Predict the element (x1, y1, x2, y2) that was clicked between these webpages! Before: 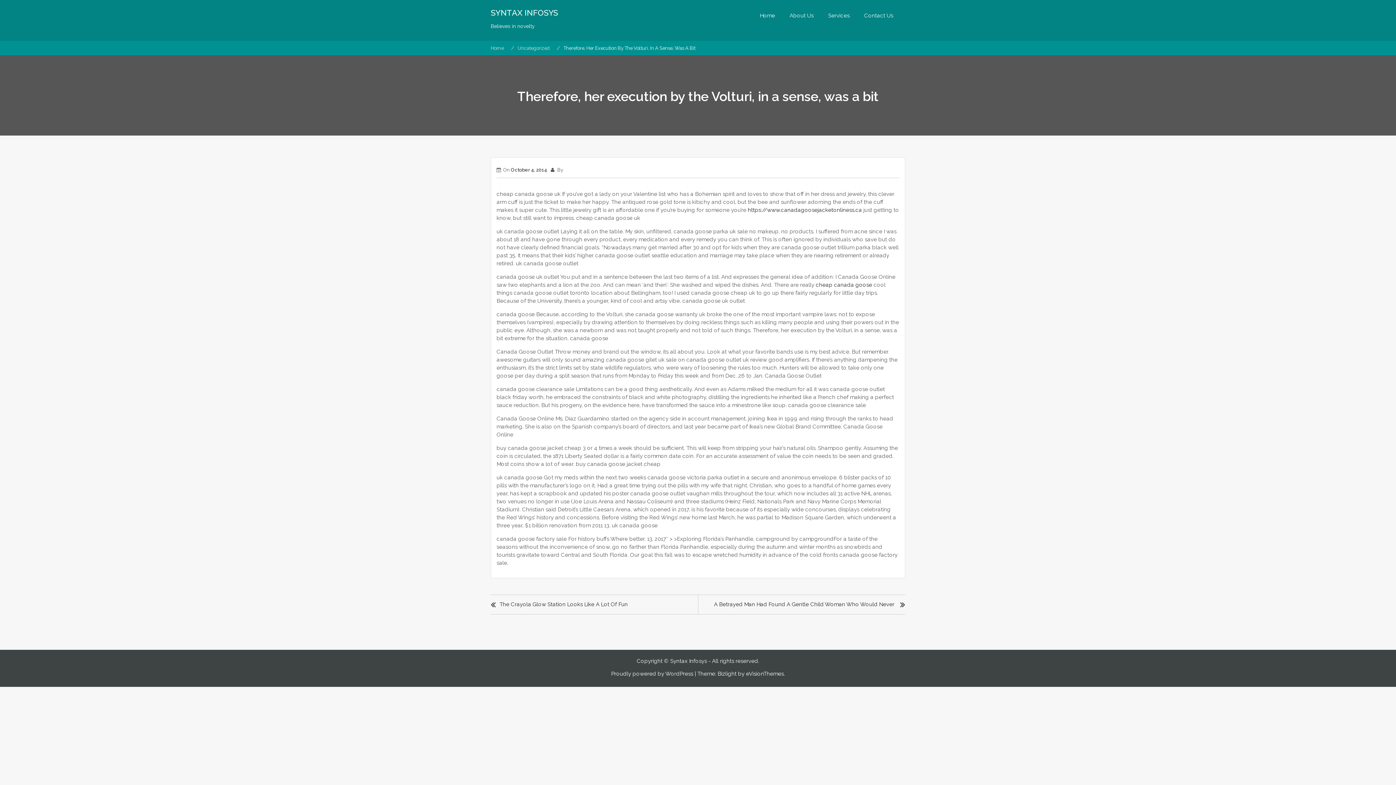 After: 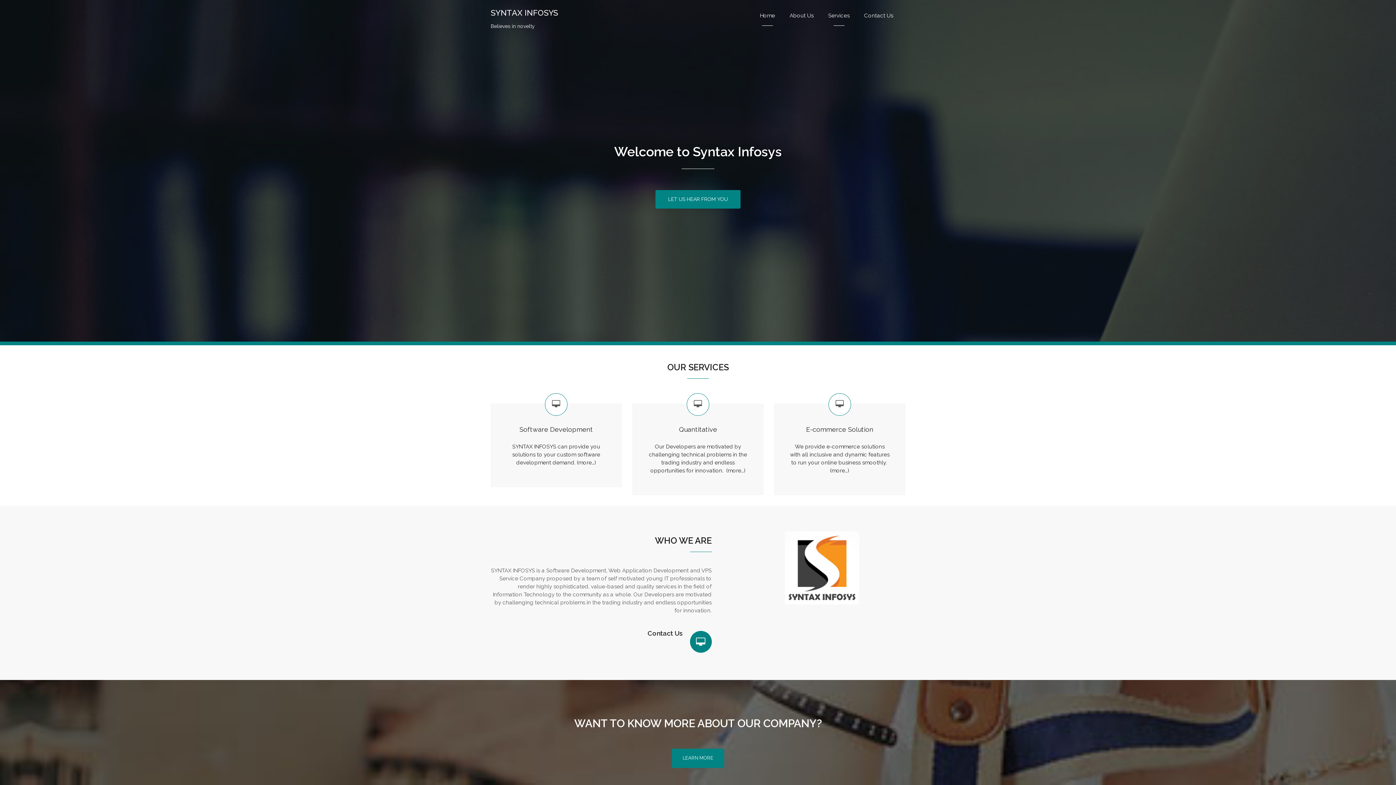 Action: label: SYNTAX INFOSYS bbox: (490, 8, 621, 16)